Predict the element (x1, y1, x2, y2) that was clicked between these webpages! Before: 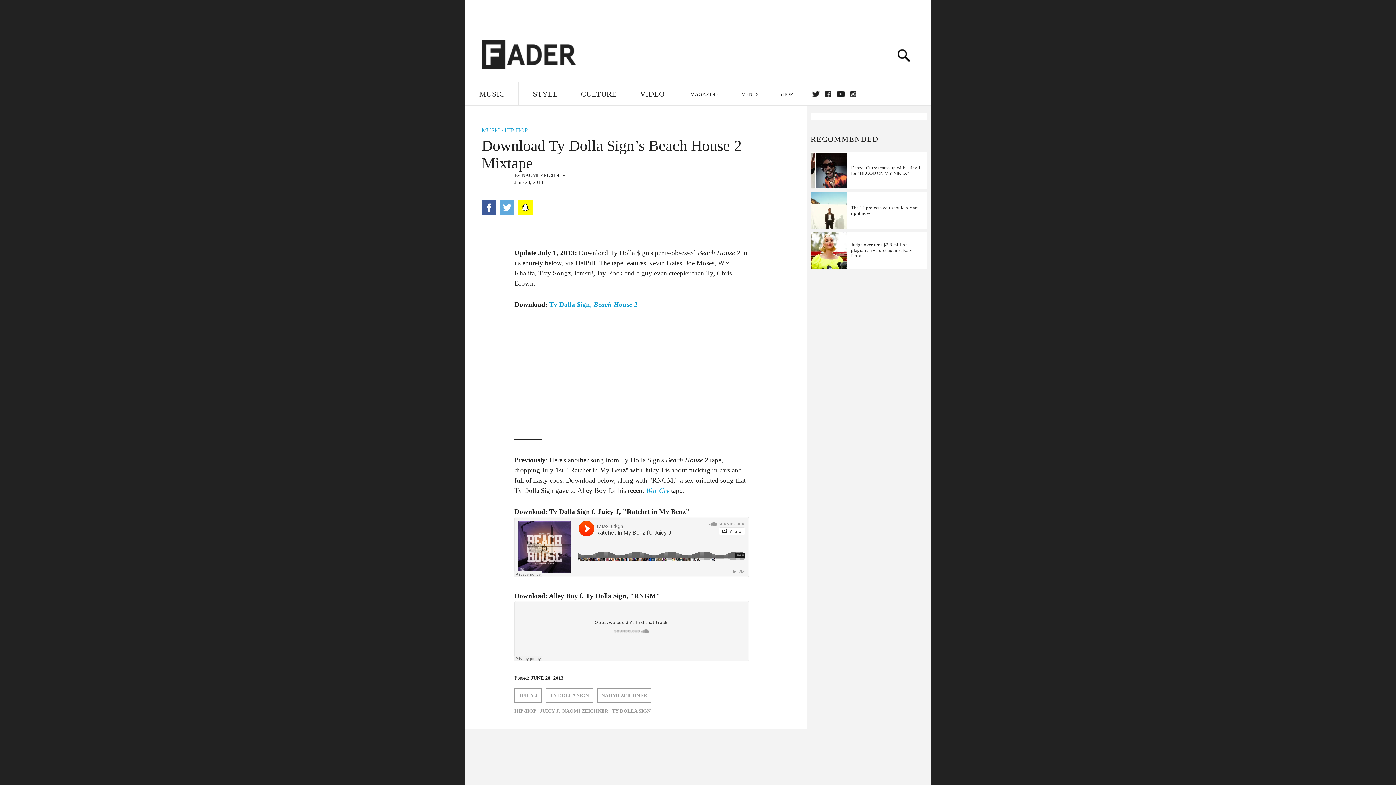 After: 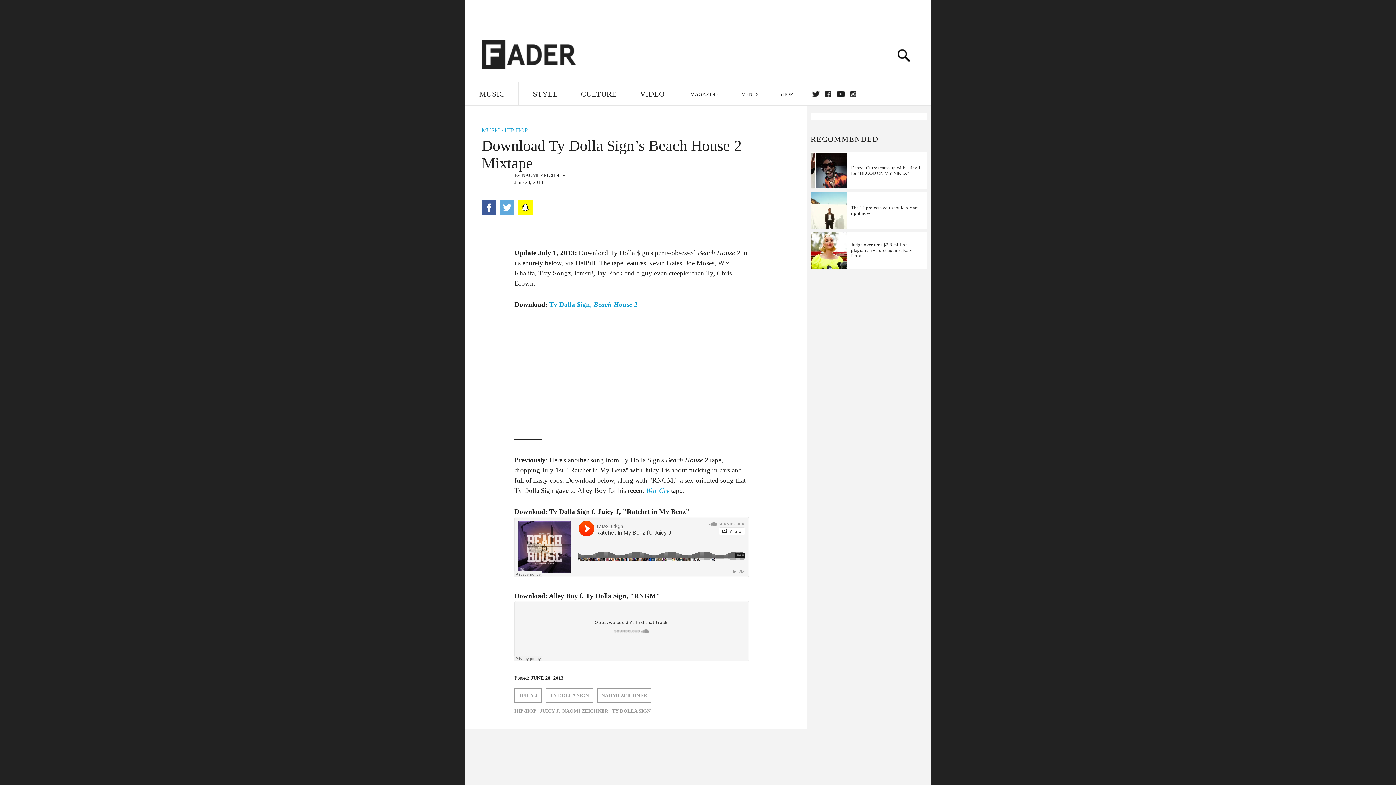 Action: bbox: (481, 200, 496, 214)